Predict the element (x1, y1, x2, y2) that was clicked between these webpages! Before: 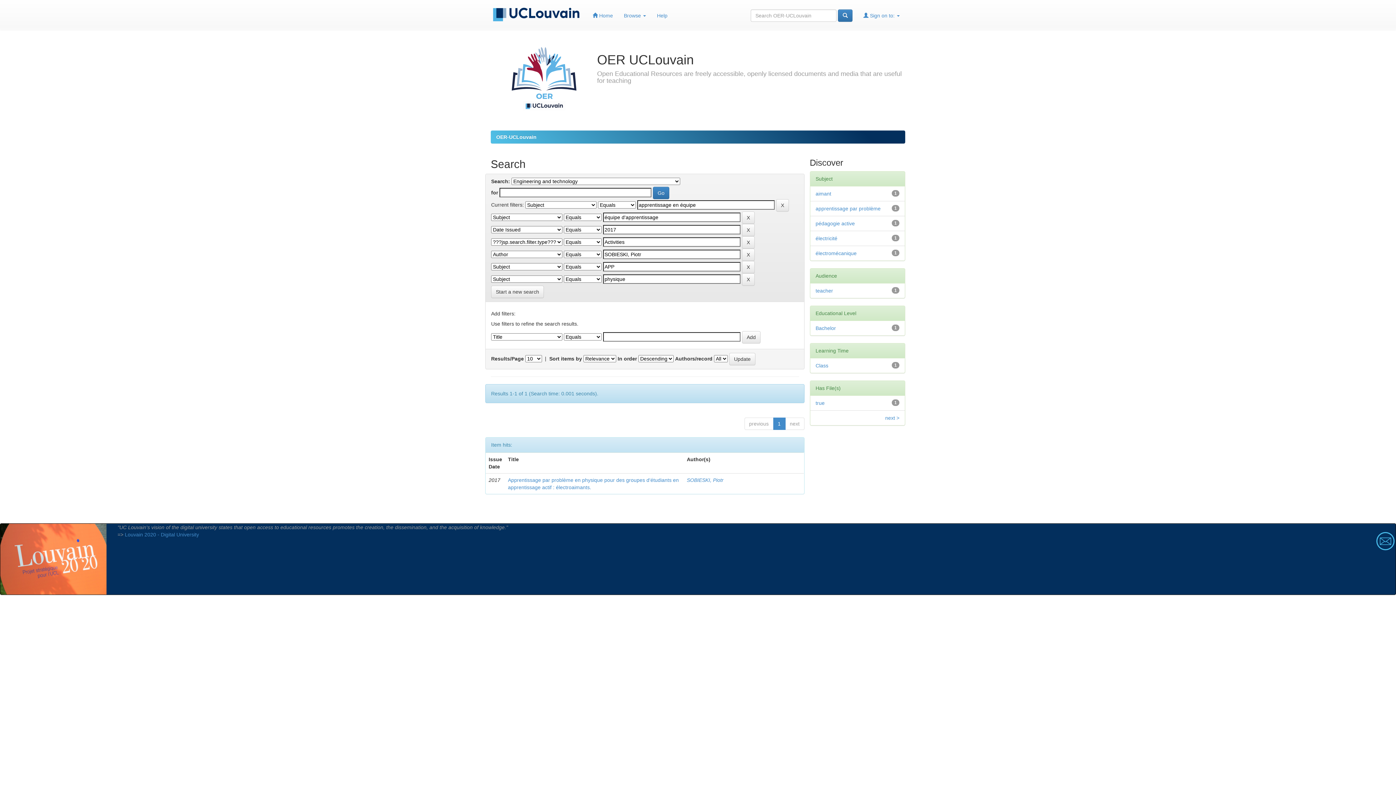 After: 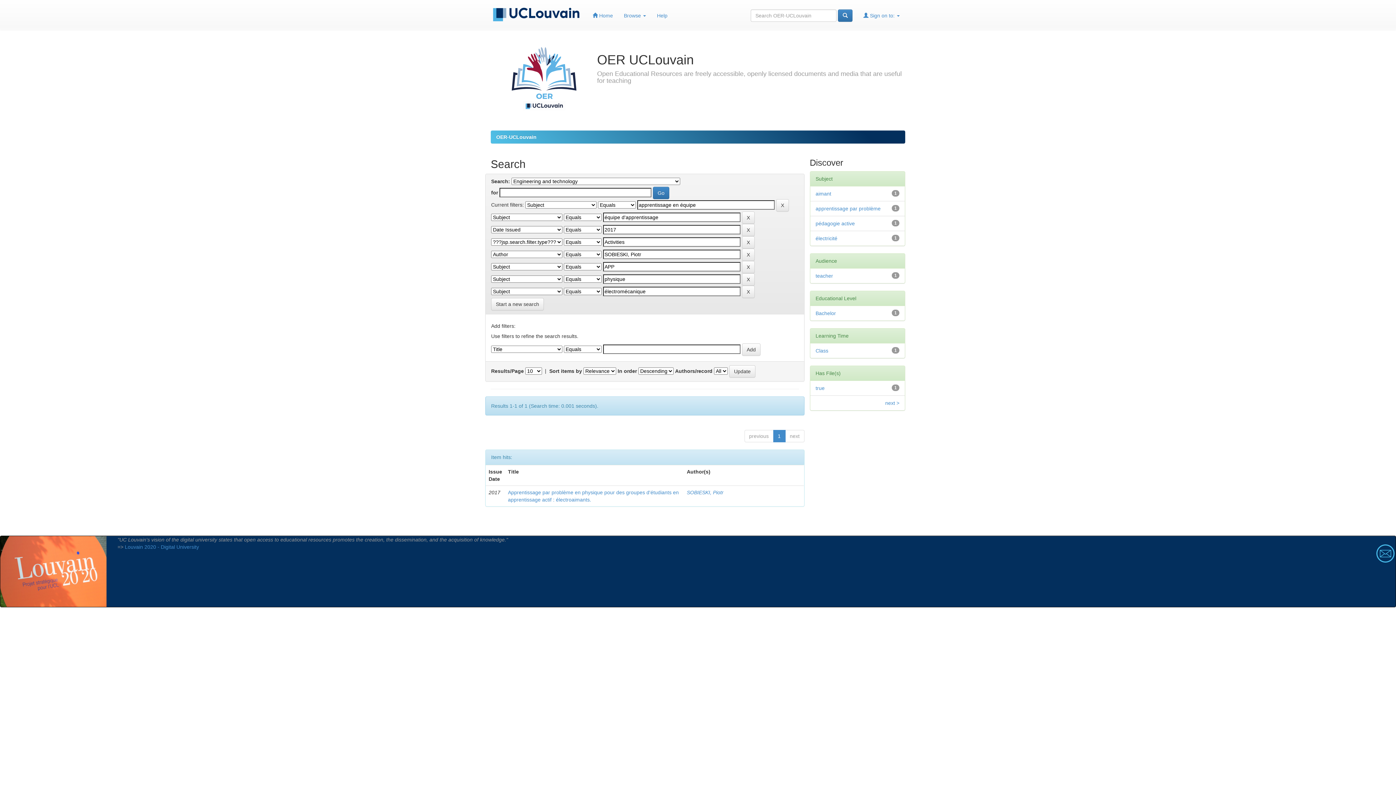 Action: label: électromécanique bbox: (815, 250, 856, 256)